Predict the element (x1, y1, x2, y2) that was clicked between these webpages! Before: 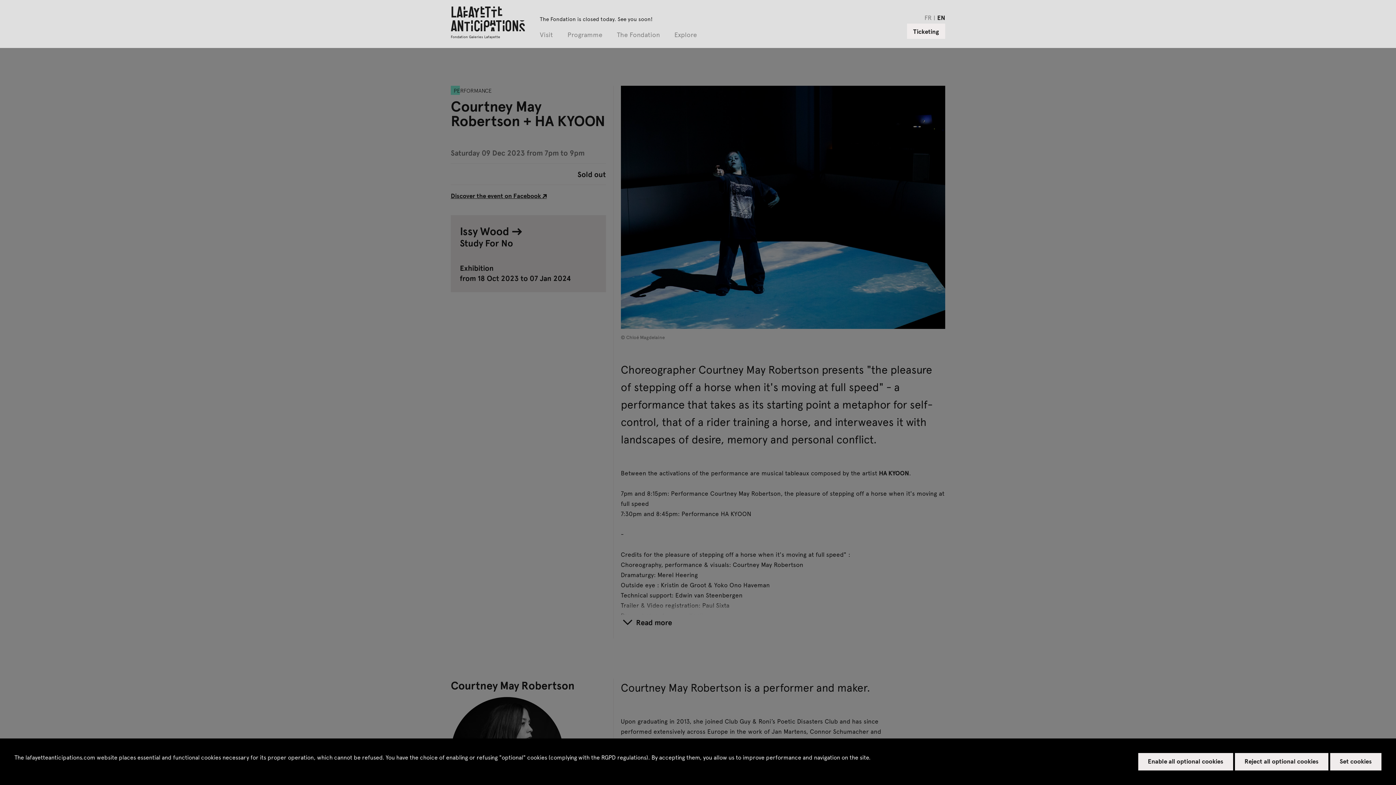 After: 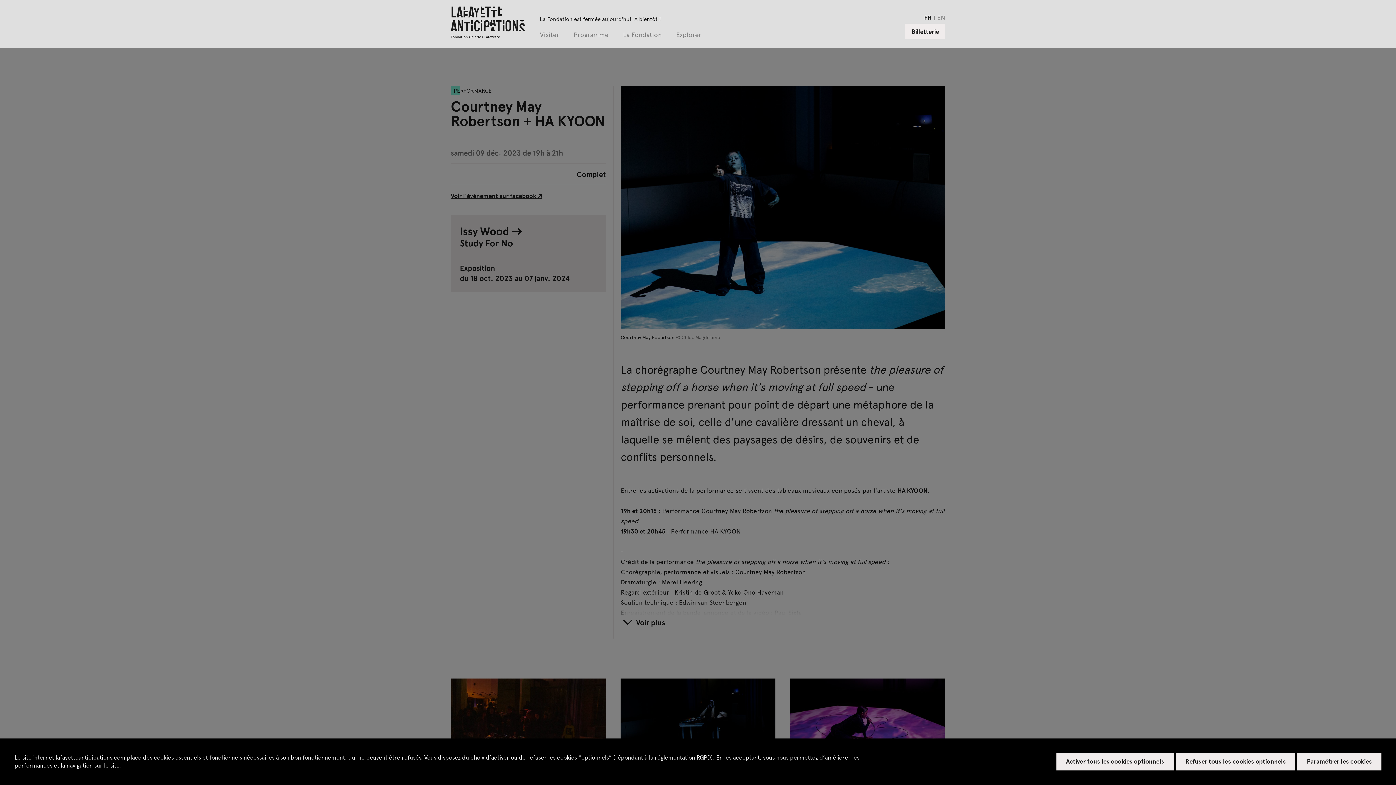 Action: bbox: (924, 13, 932, 21) label: FR